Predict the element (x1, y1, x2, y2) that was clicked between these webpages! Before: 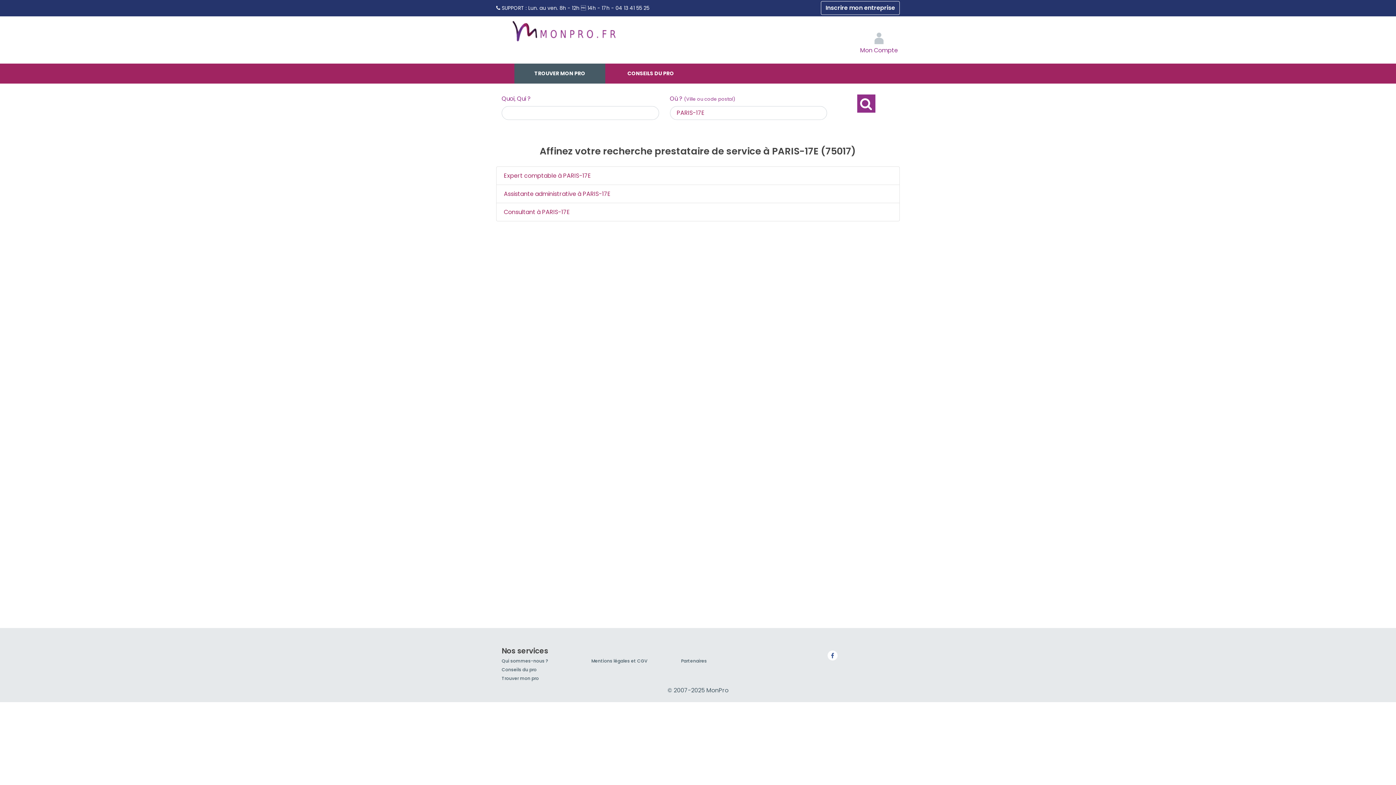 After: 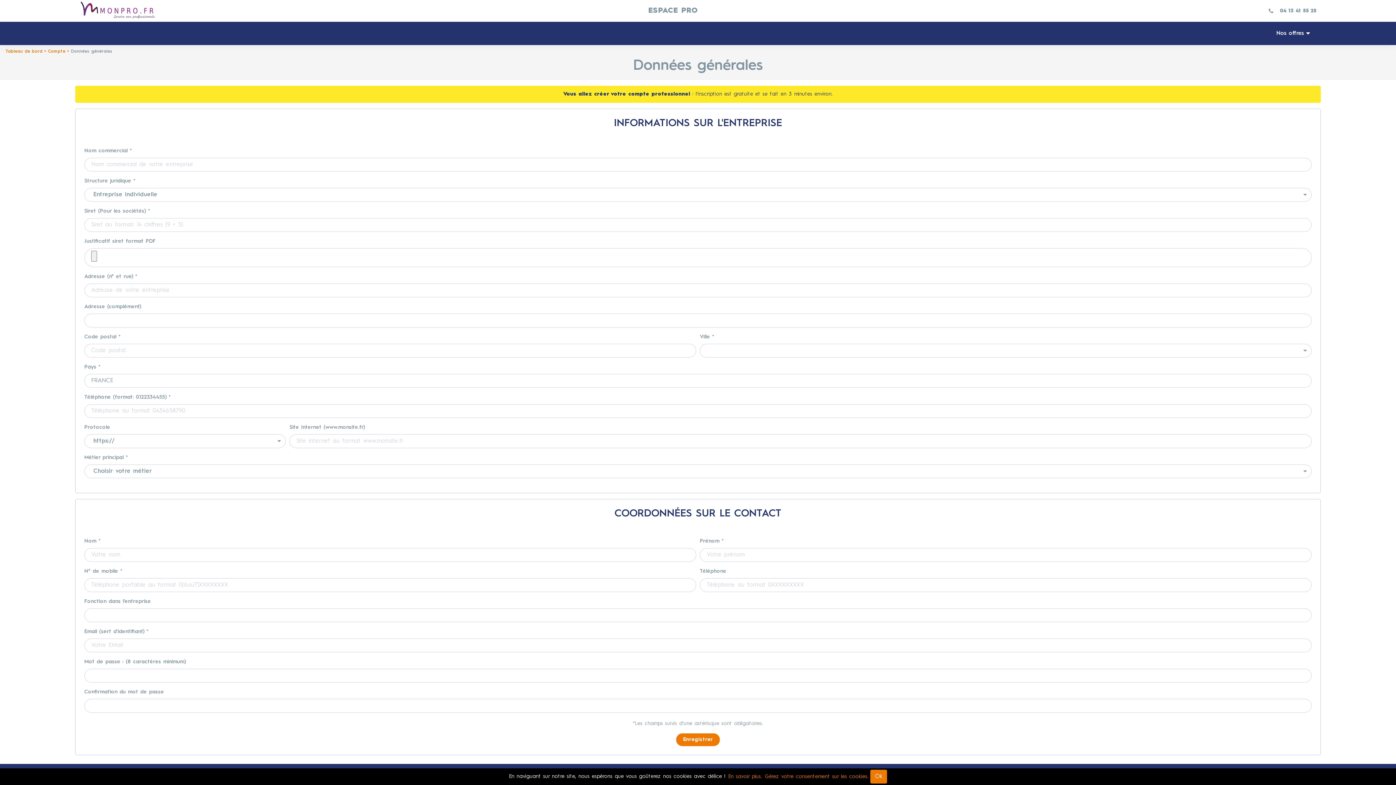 Action: label: Inscrire mon entreprise bbox: (821, 1, 900, 14)